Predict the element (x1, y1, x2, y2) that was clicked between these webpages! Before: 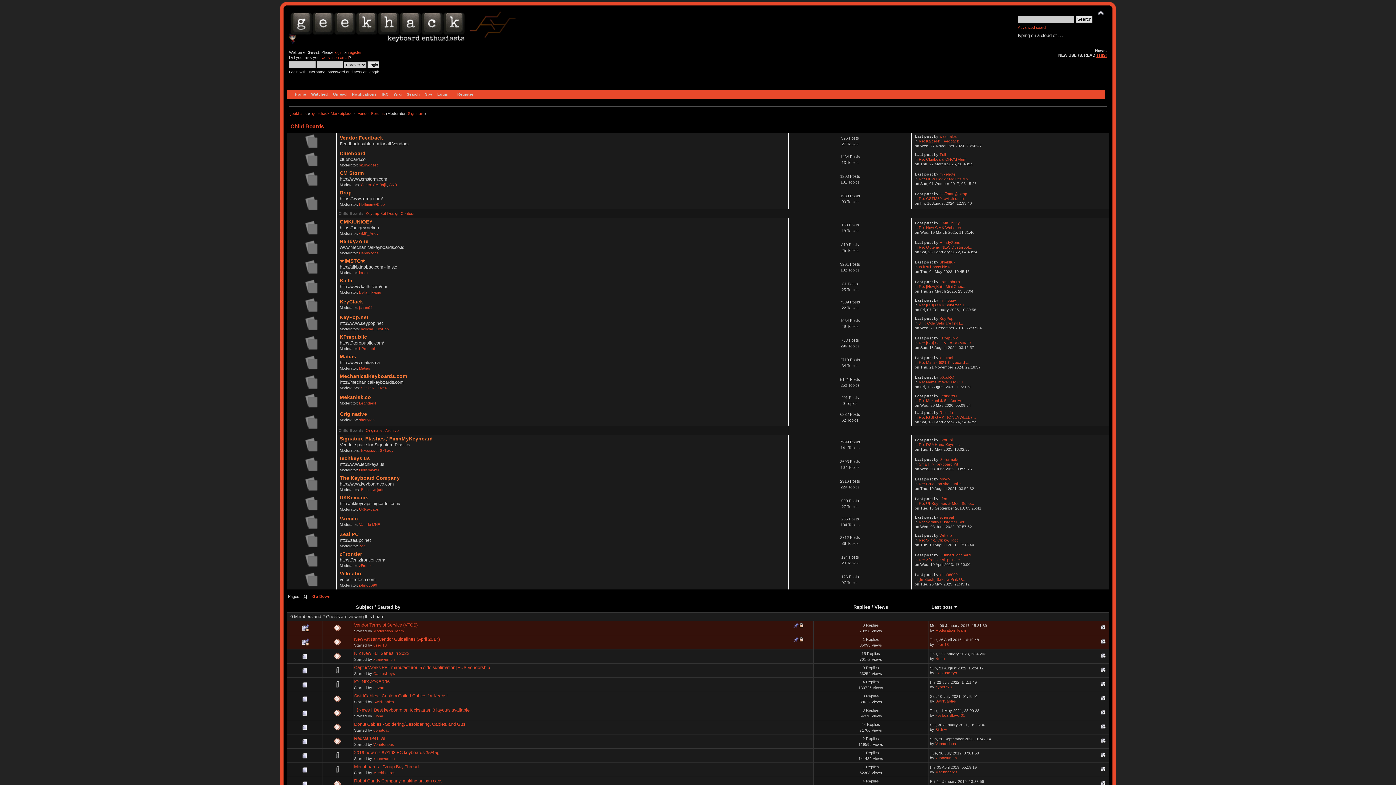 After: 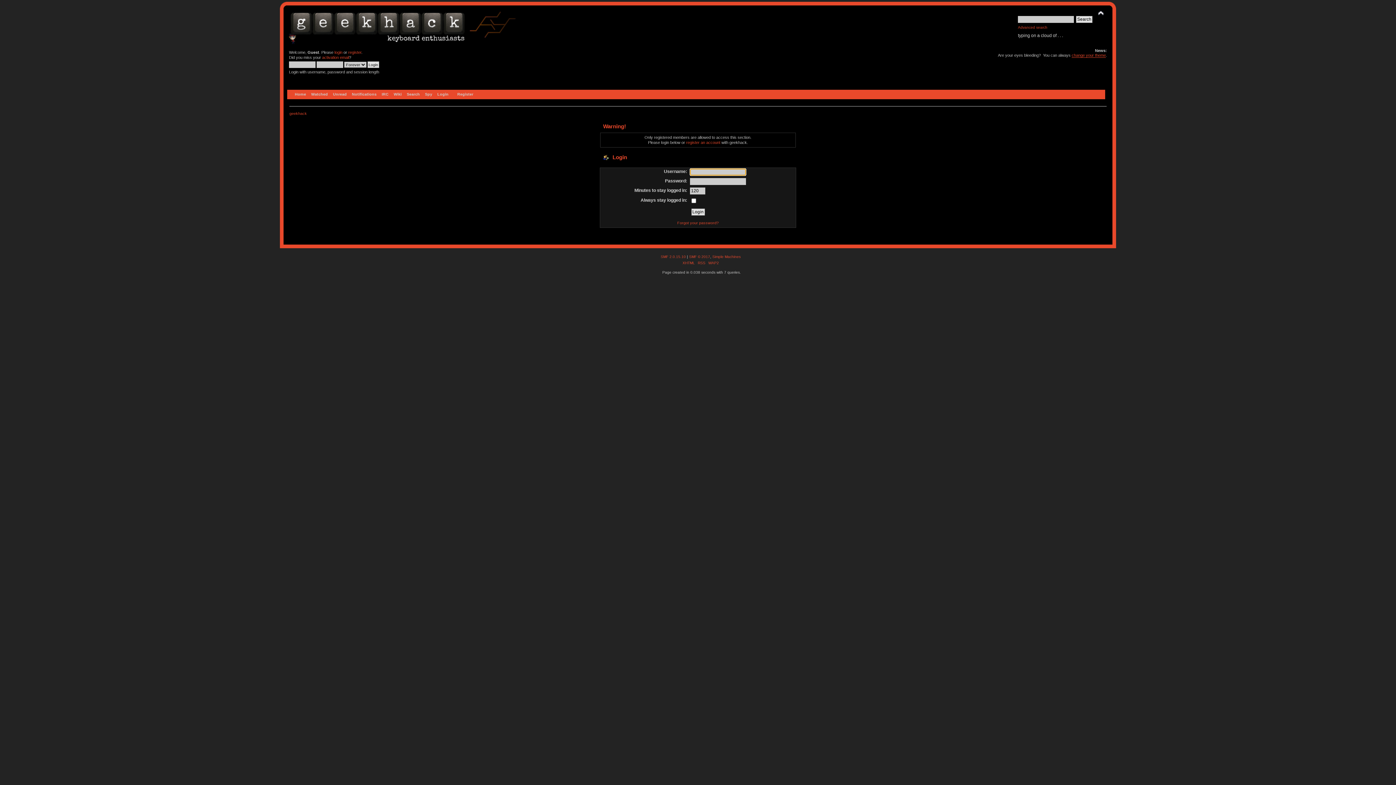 Action: label: efex bbox: (939, 496, 947, 500)